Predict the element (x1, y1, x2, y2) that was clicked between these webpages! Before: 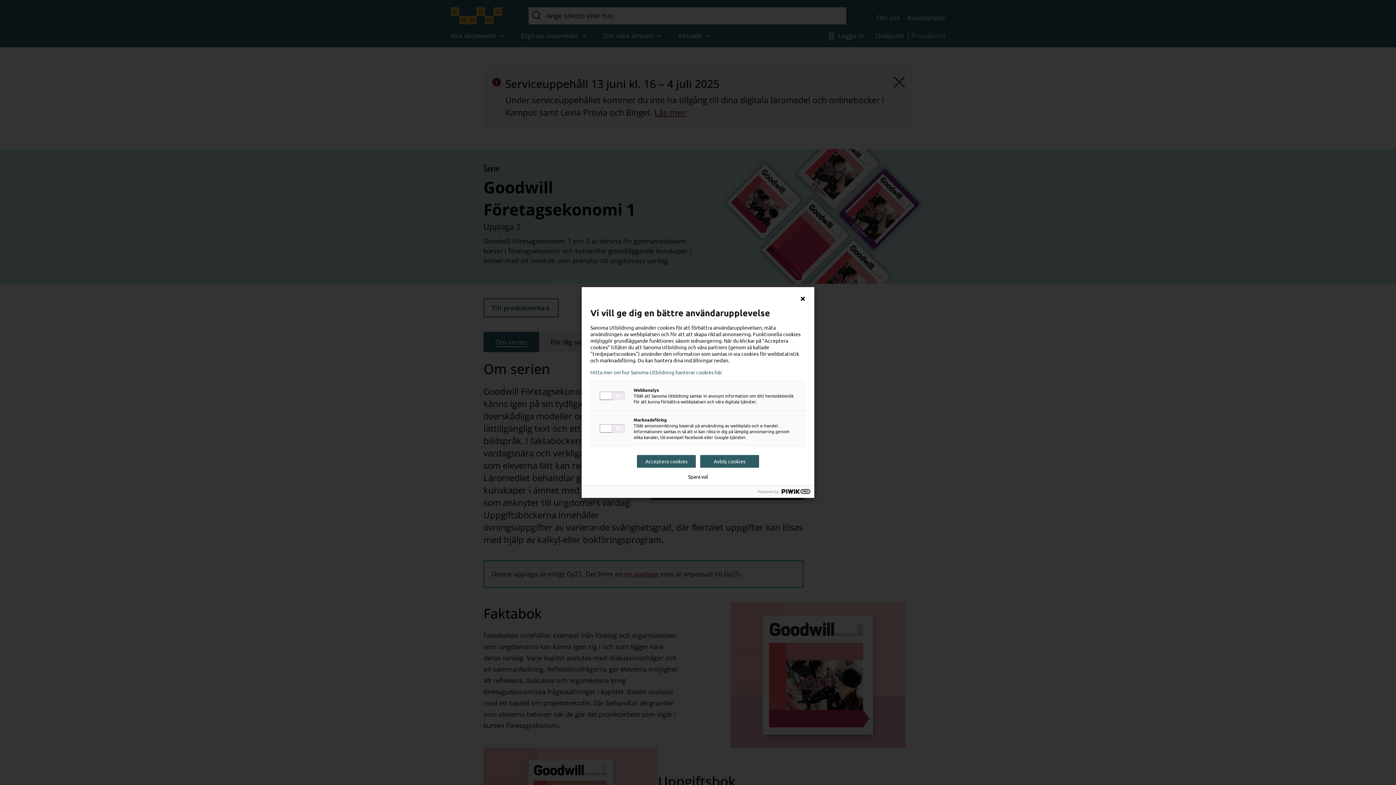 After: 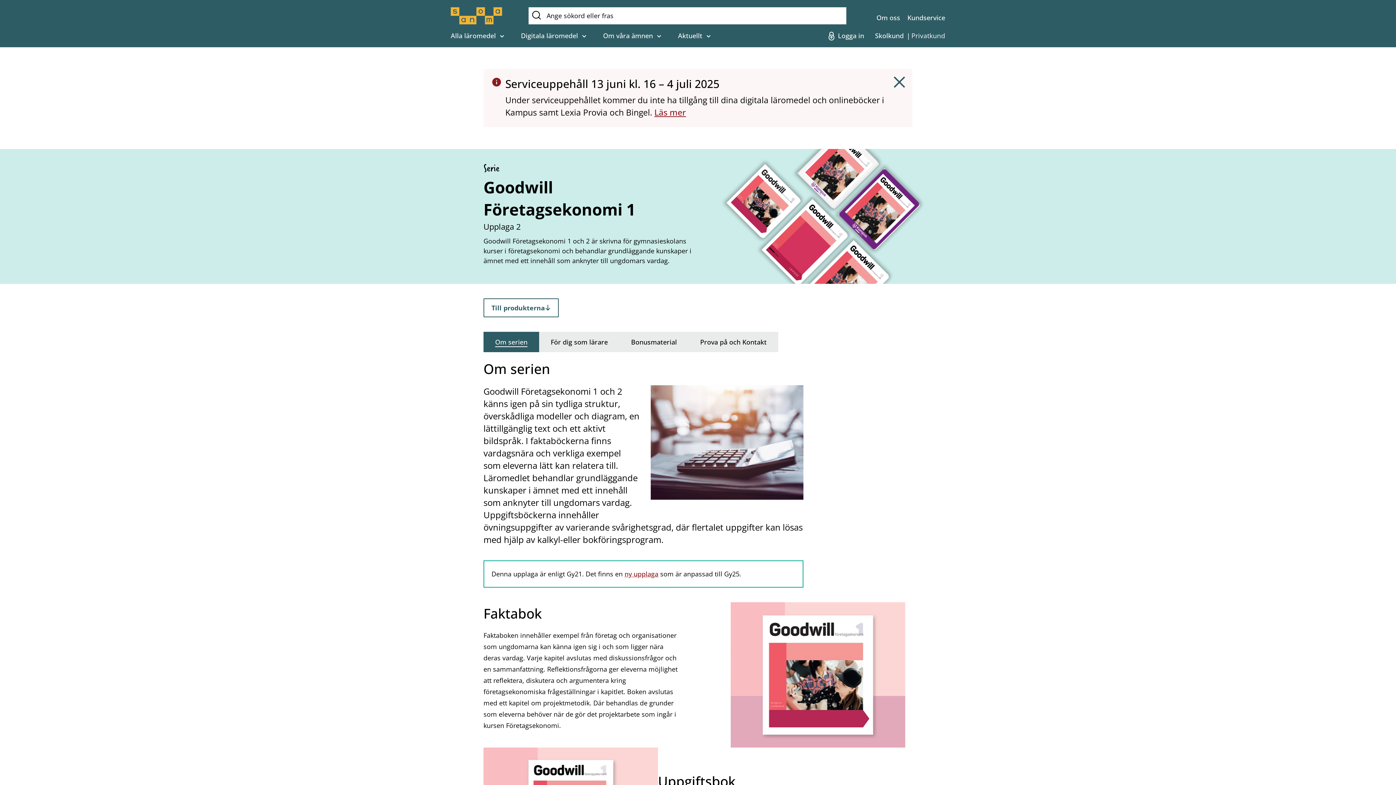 Action: bbox: (637, 455, 696, 468) label: Acceptera cookies